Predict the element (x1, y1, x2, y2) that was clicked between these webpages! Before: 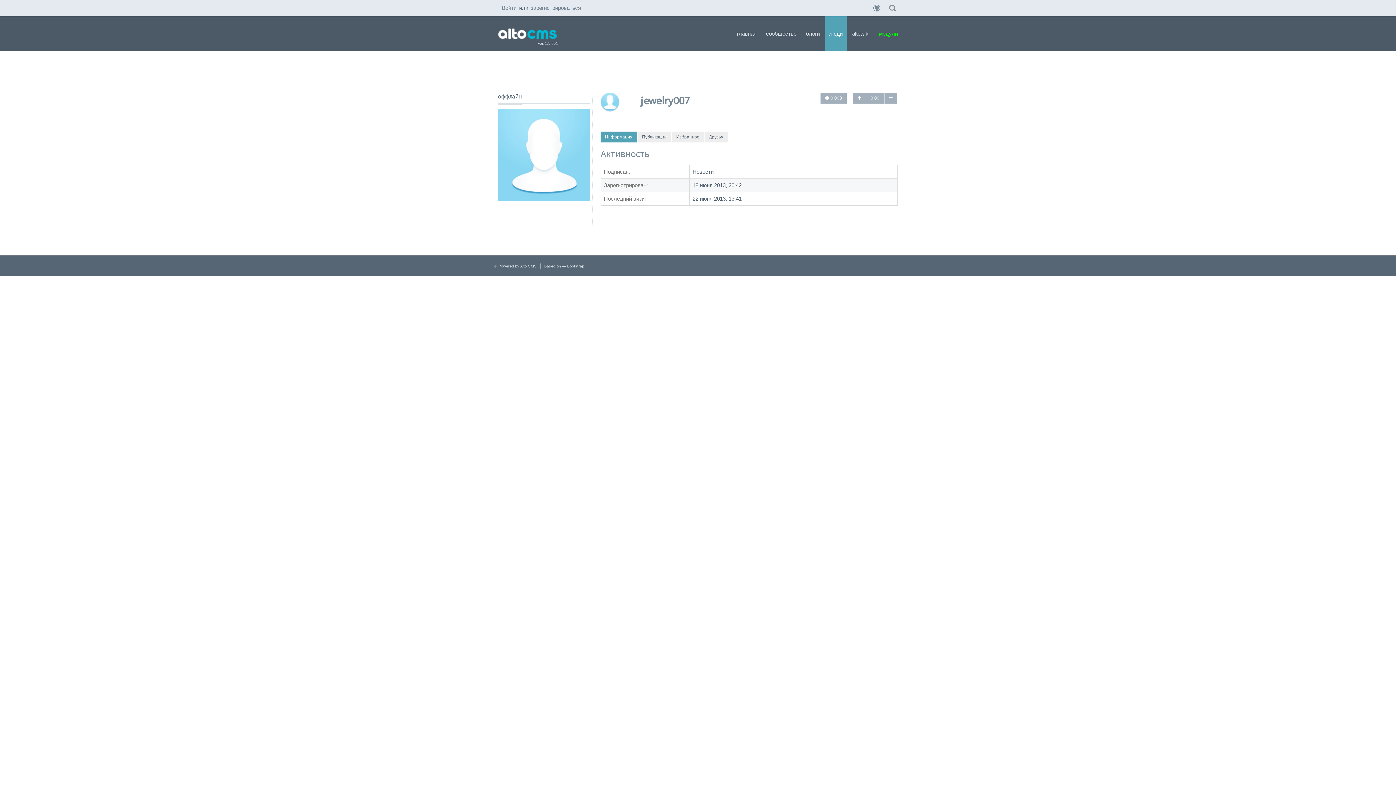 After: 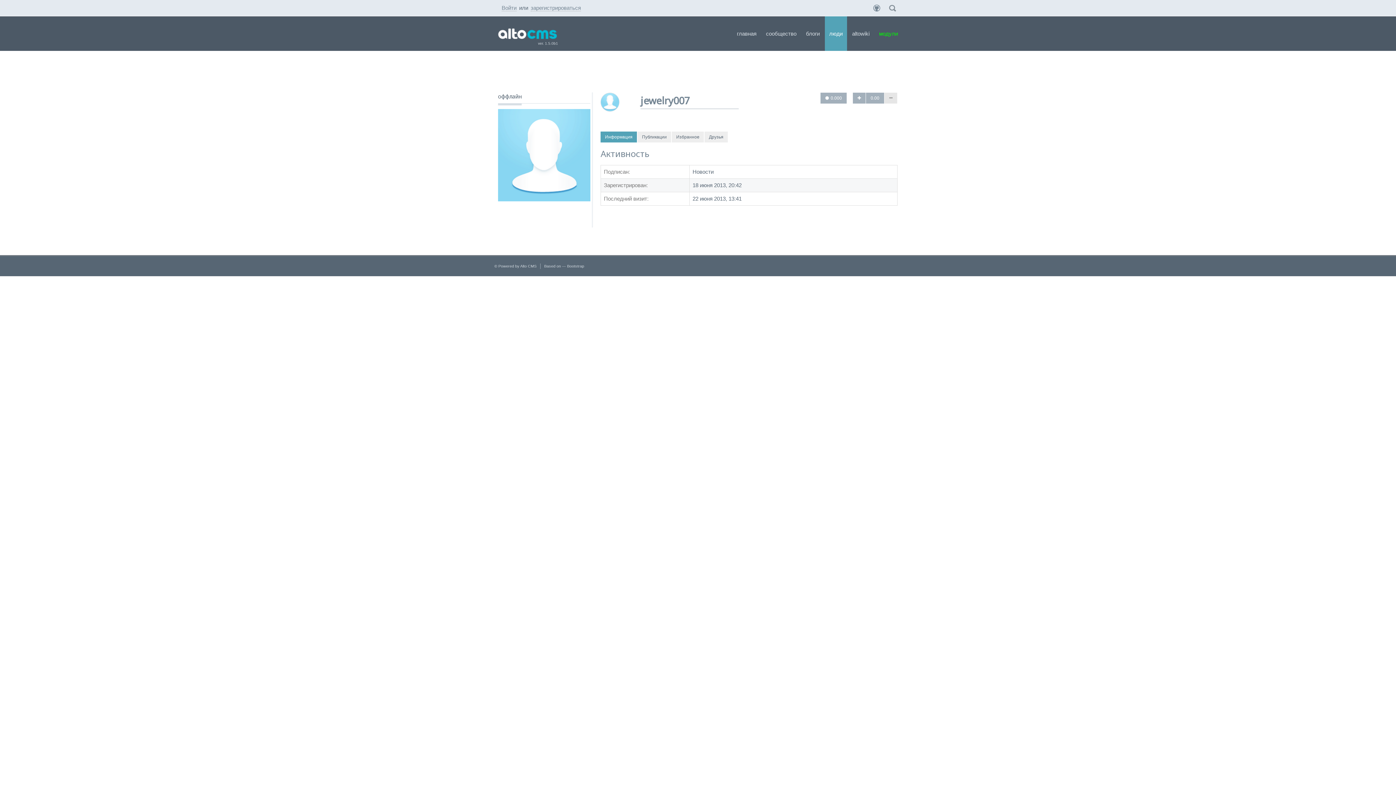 Action: bbox: (884, 92, 897, 103)